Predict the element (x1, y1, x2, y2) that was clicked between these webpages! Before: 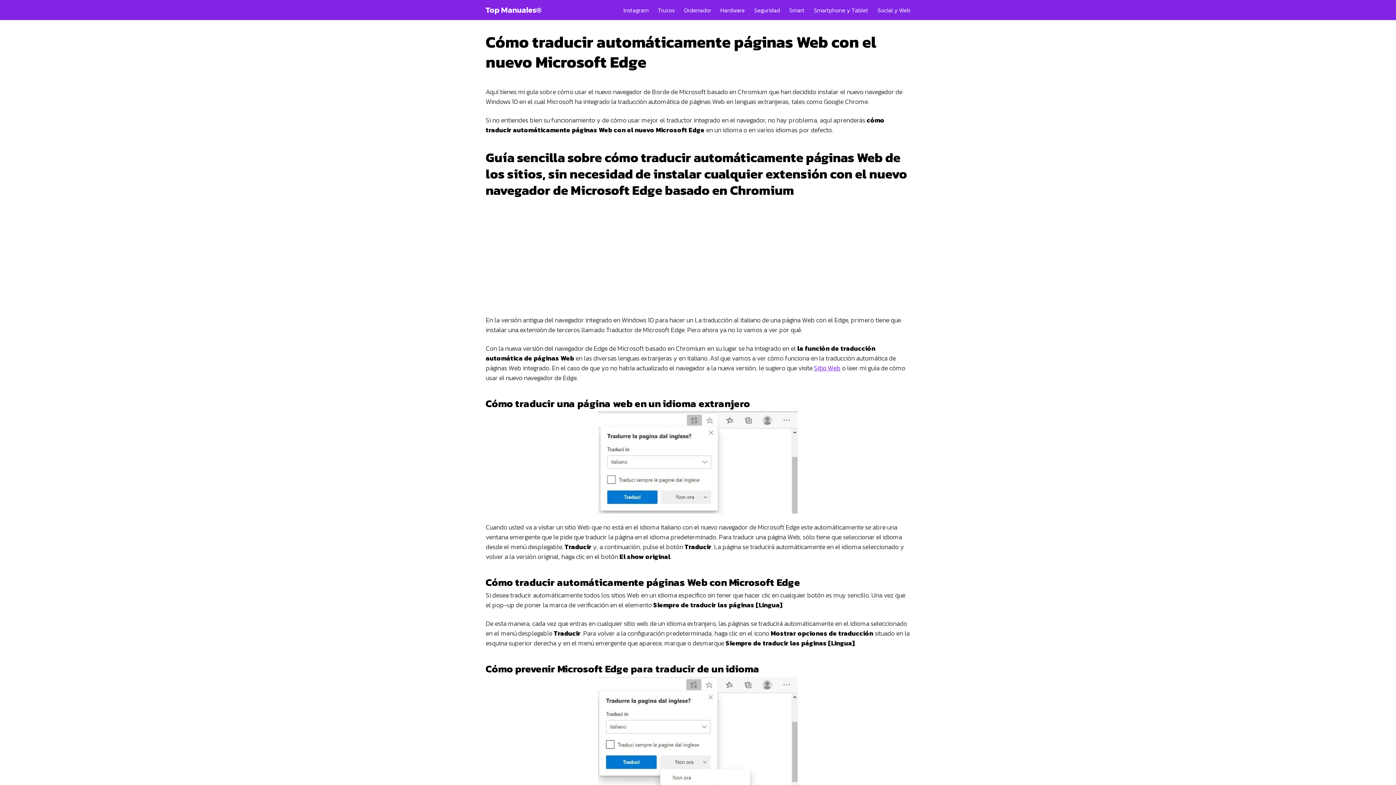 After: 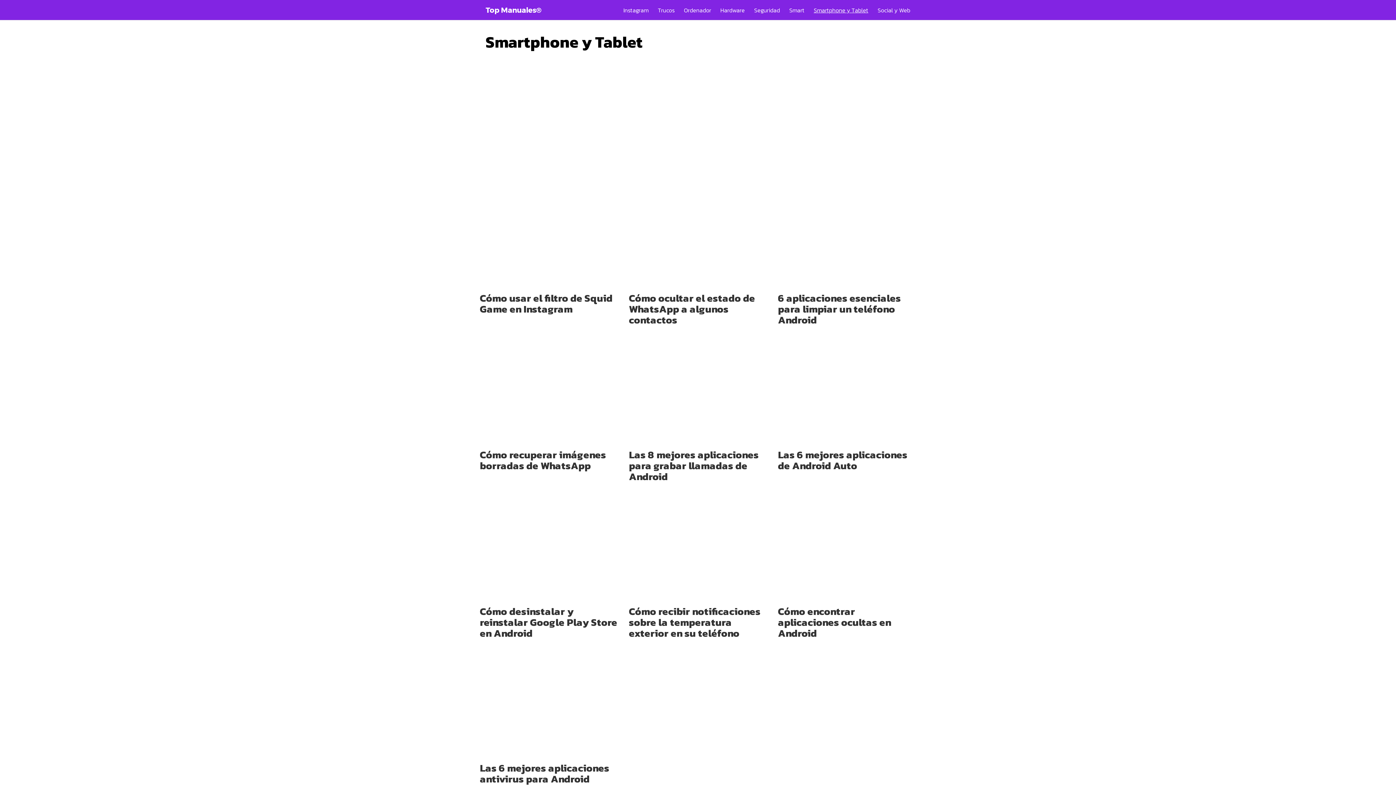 Action: bbox: (813, 6, 868, 13) label: Smartphone y Tablet